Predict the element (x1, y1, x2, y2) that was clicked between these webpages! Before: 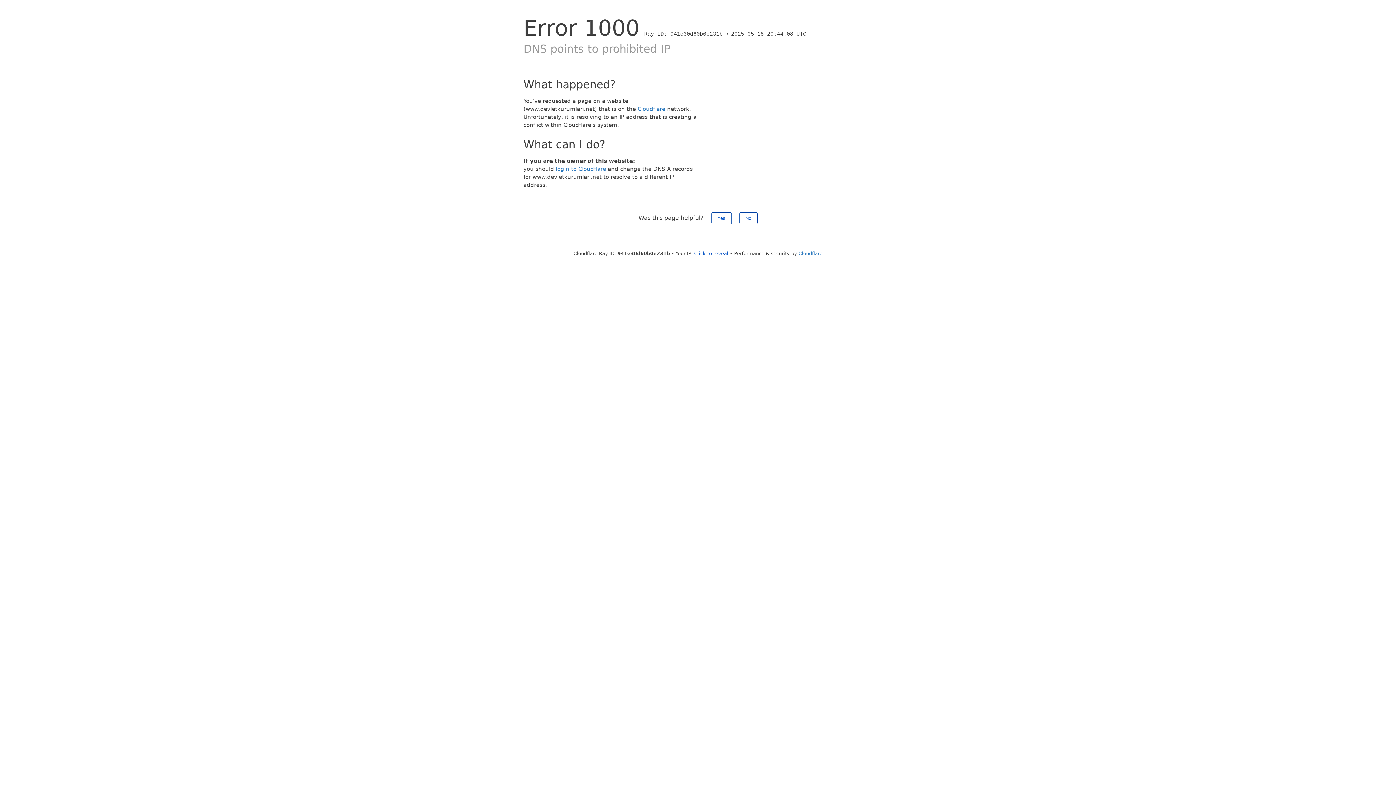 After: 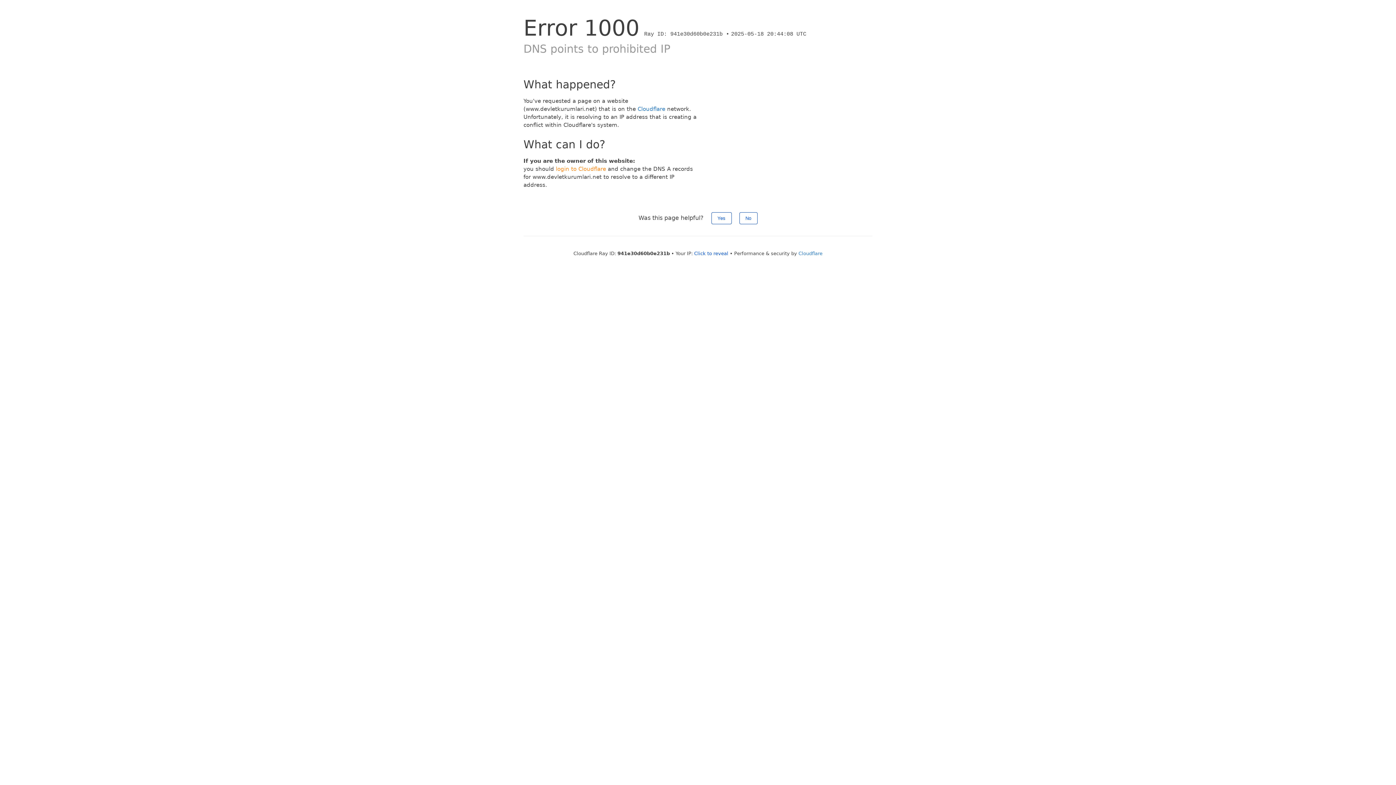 Action: bbox: (556, 165, 606, 172) label: login to Cloudflare